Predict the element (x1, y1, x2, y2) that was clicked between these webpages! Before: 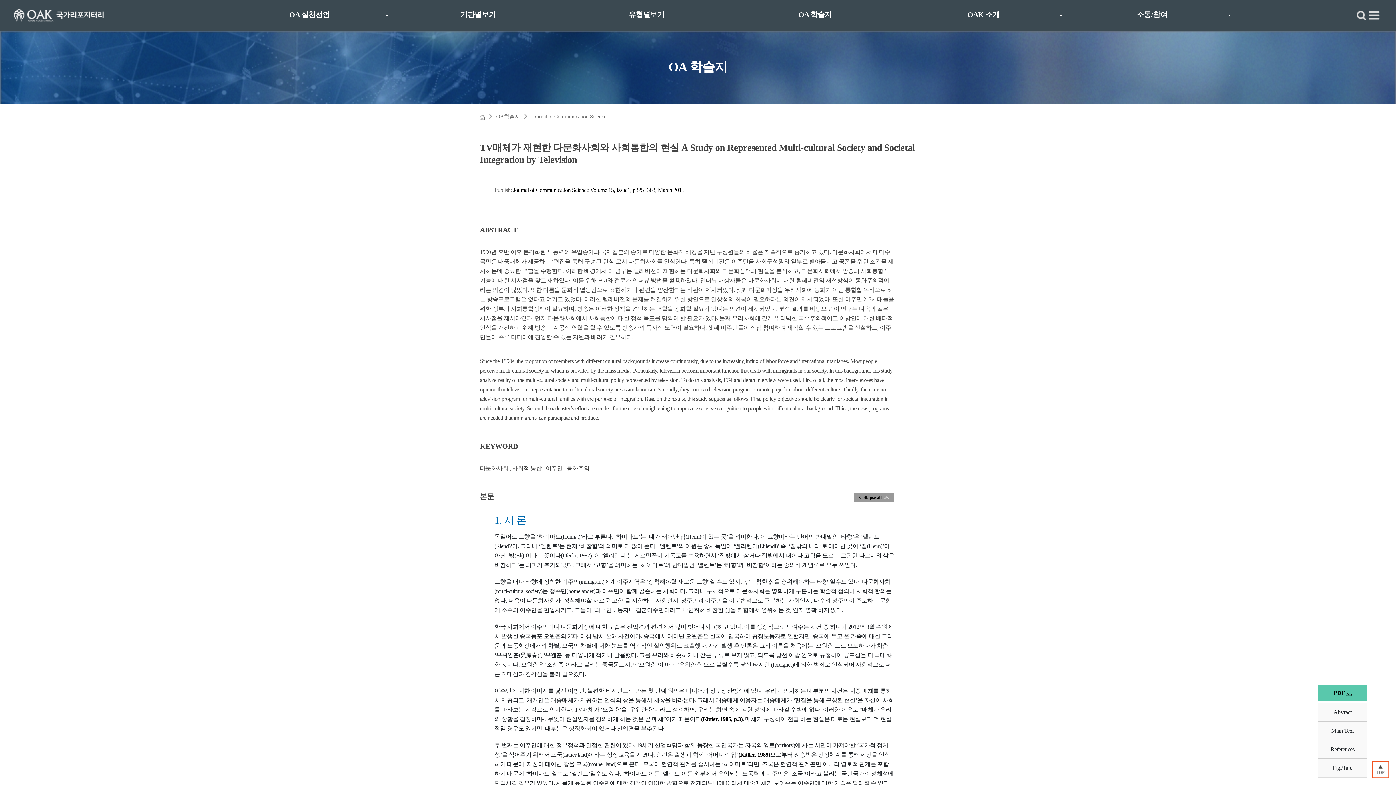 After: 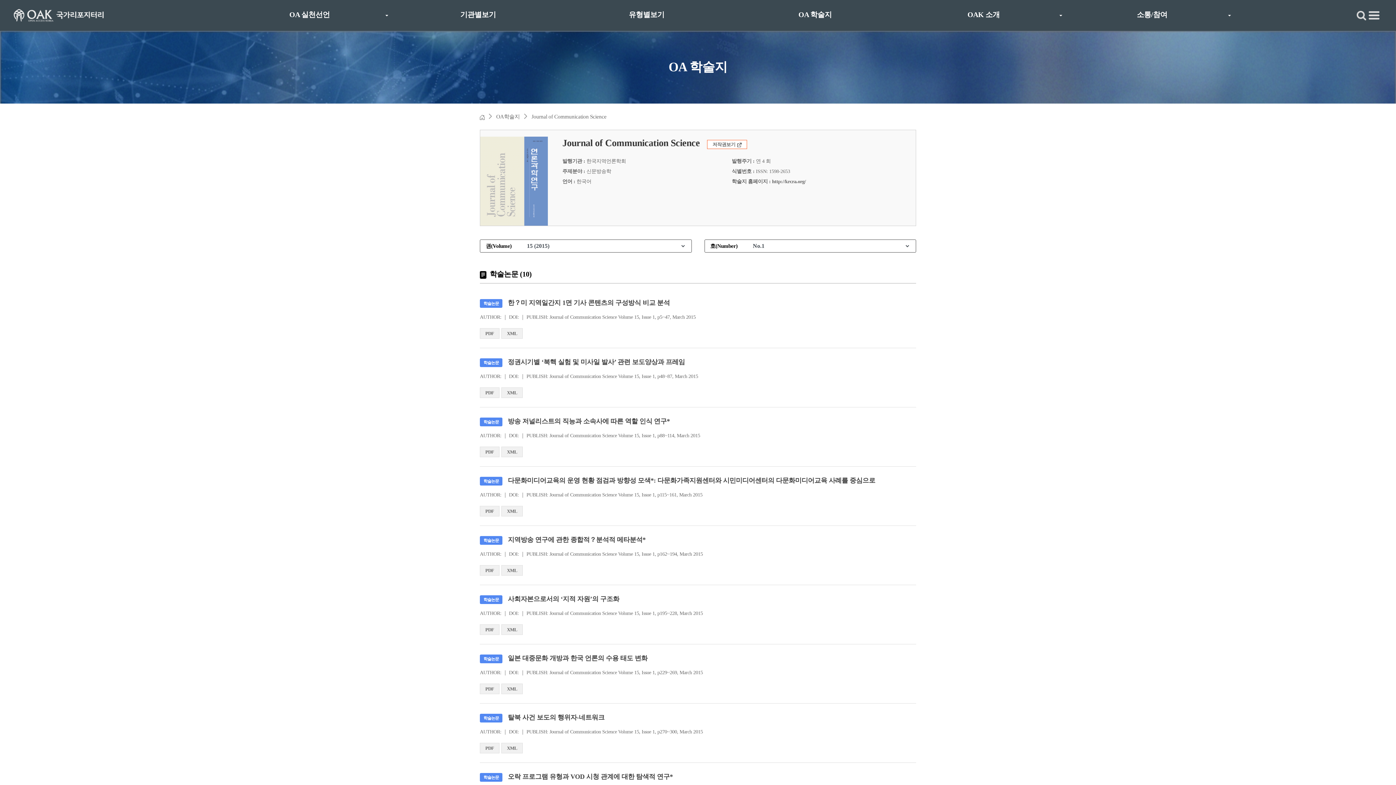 Action: bbox: (531, 113, 606, 119) label: Journal of Communication Science